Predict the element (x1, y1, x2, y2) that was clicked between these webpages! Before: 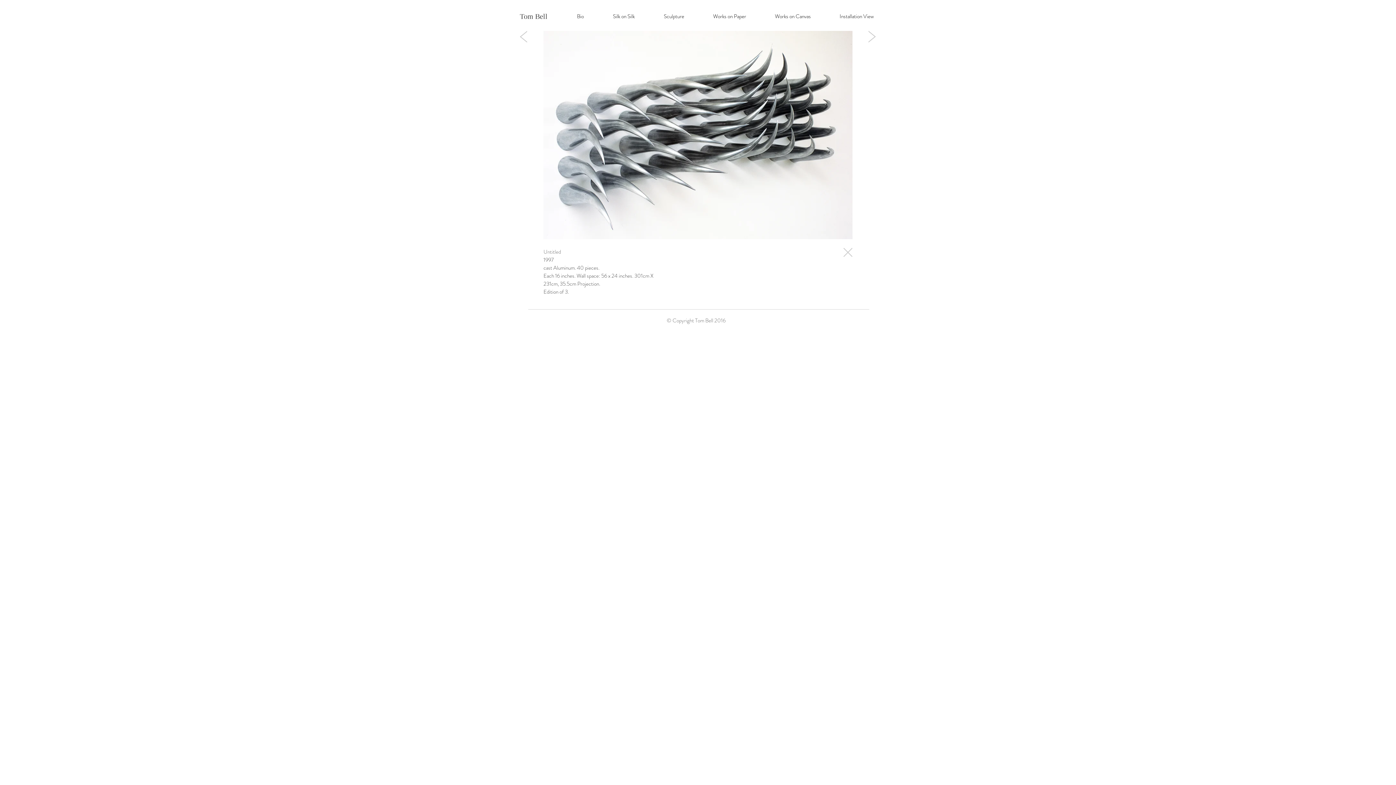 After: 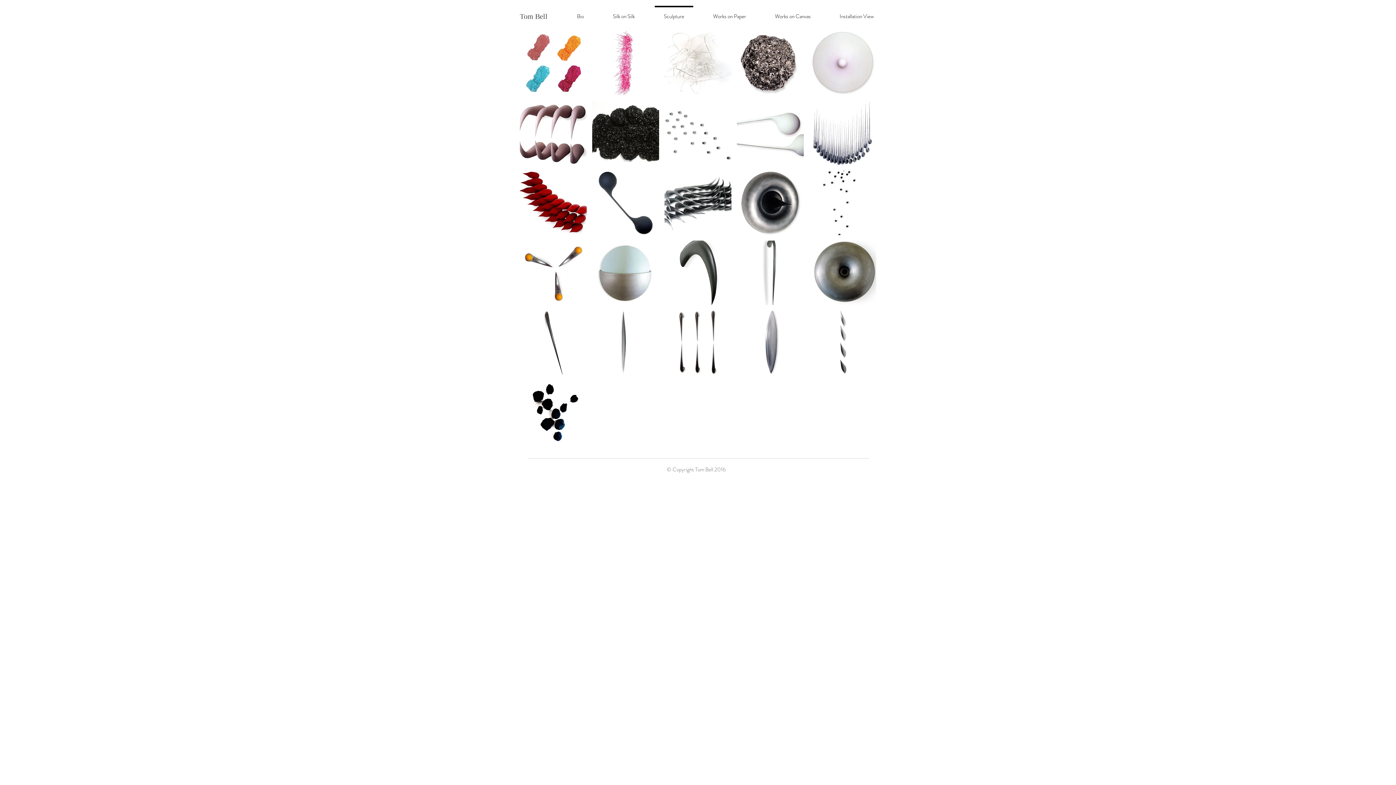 Action: bbox: (649, 5, 698, 20) label: Sculpture